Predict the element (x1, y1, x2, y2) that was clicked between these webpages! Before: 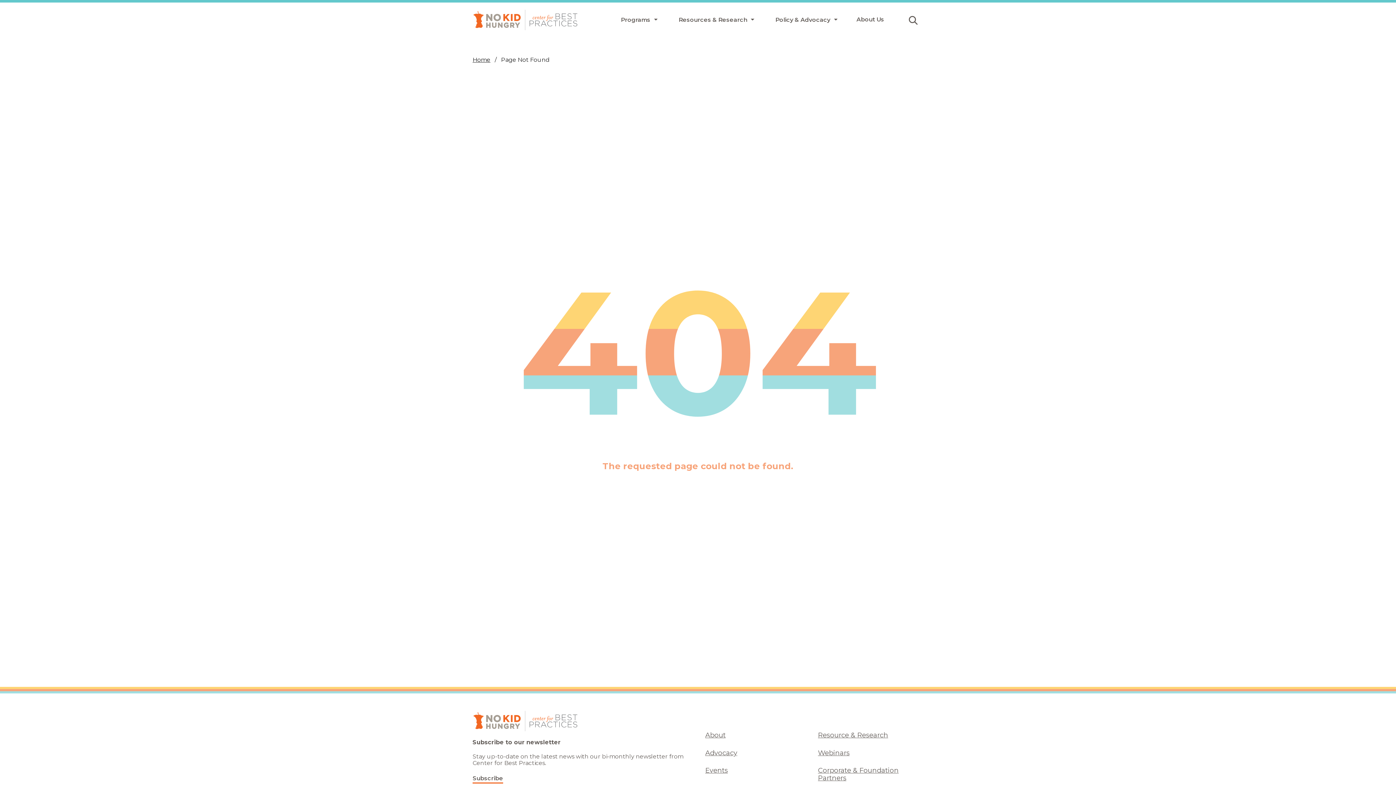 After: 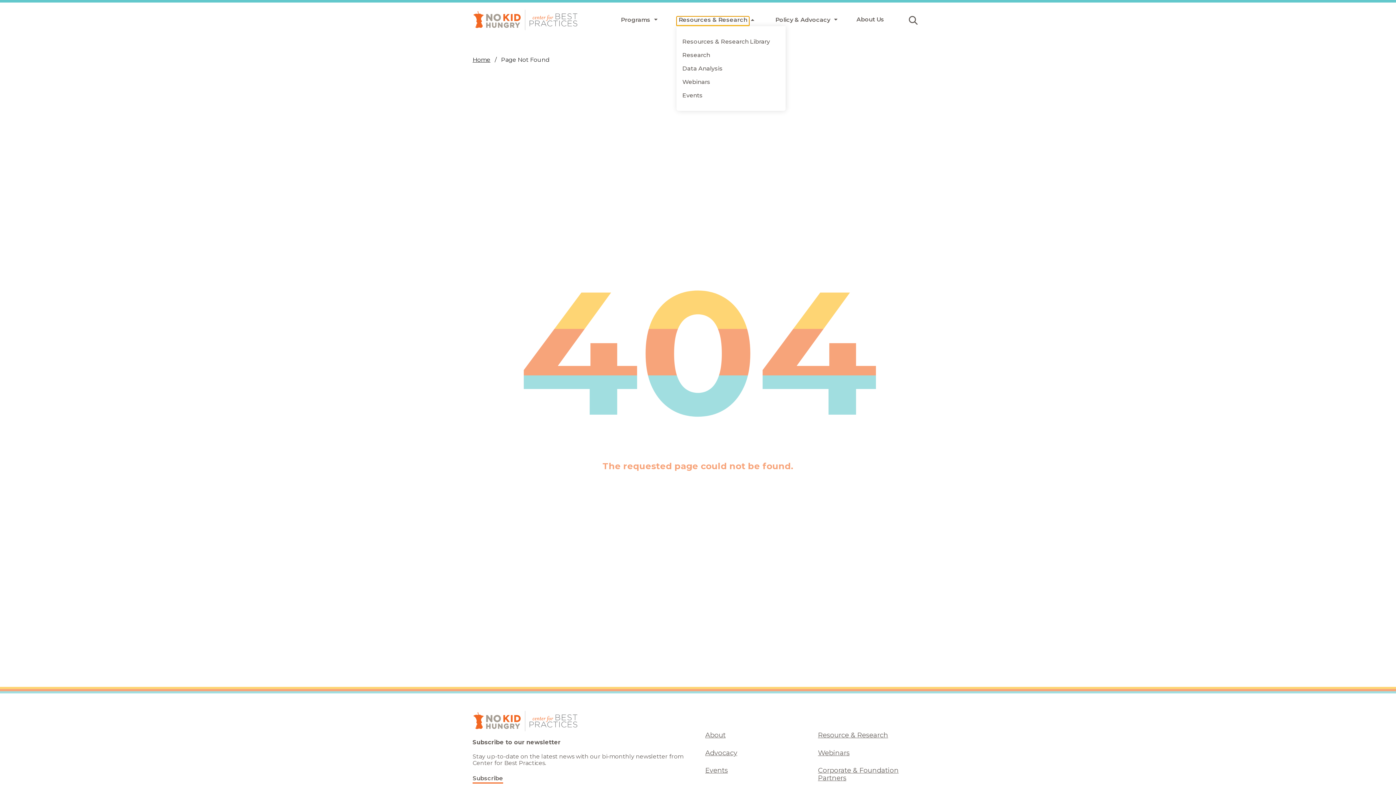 Action: bbox: (676, 16, 749, 26) label: Resources & Research